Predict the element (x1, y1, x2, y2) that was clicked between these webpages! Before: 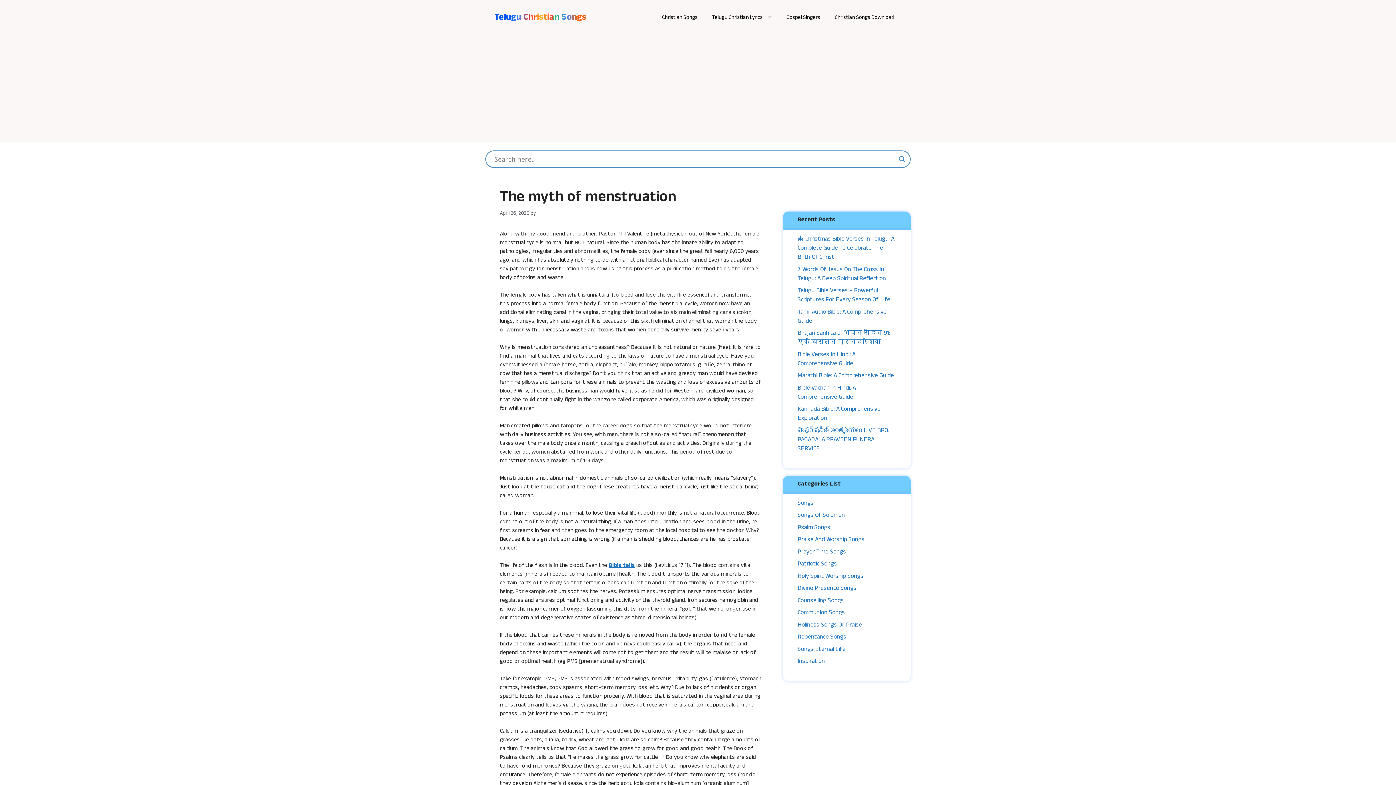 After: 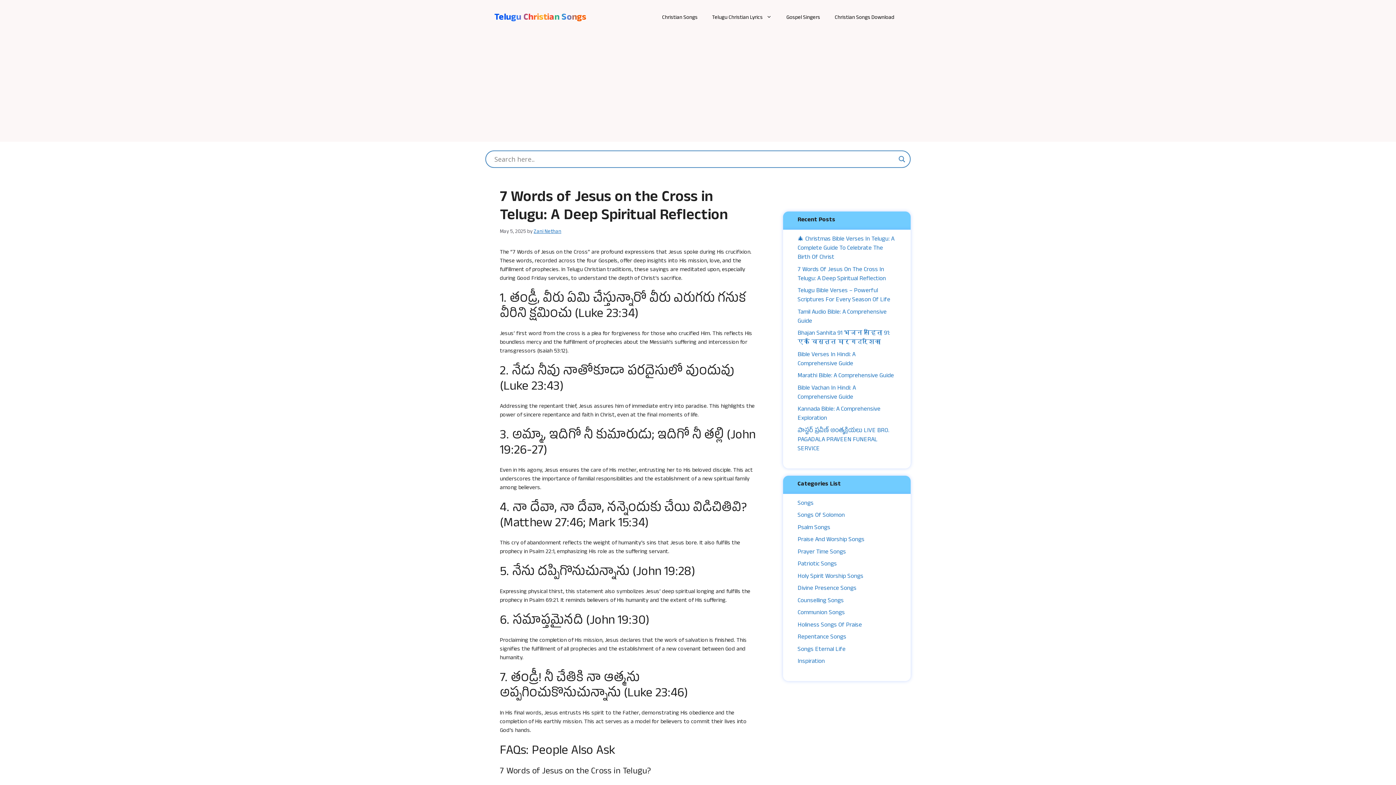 Action: label: 7 Words Of Jesus On The Cross In Telugu: A Deep Spiritual Reflection bbox: (797, 265, 886, 283)